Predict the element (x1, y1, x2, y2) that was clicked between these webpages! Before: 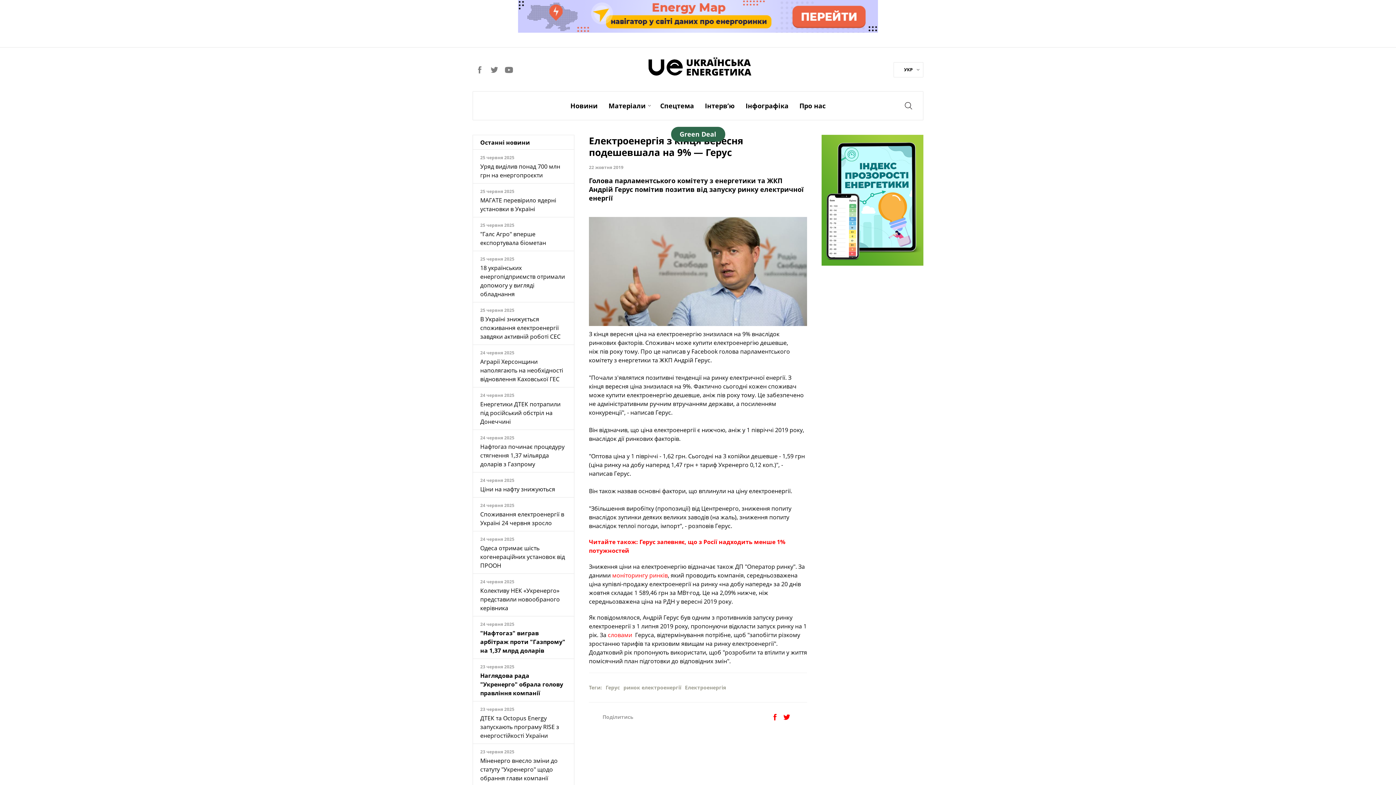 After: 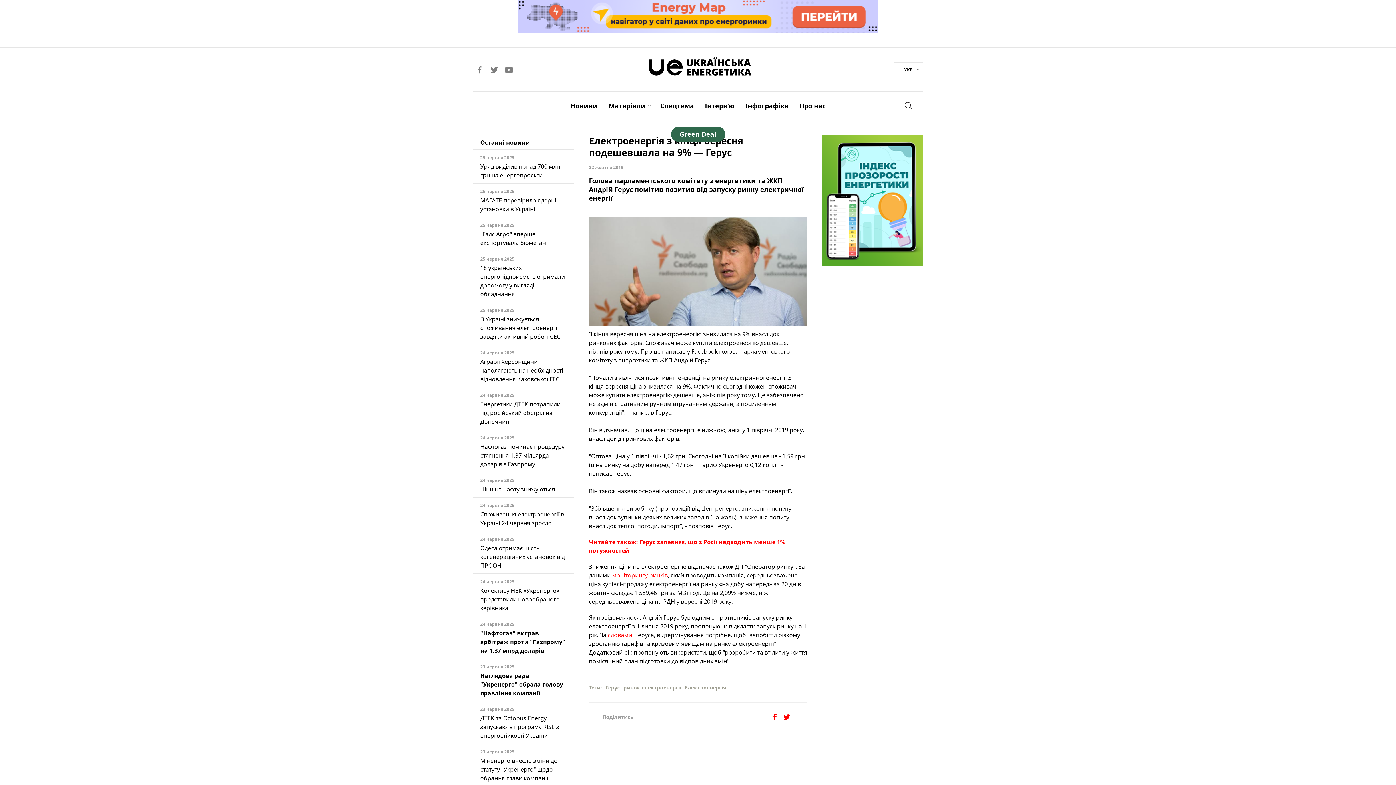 Action: bbox: (518, 11, 878, 19)